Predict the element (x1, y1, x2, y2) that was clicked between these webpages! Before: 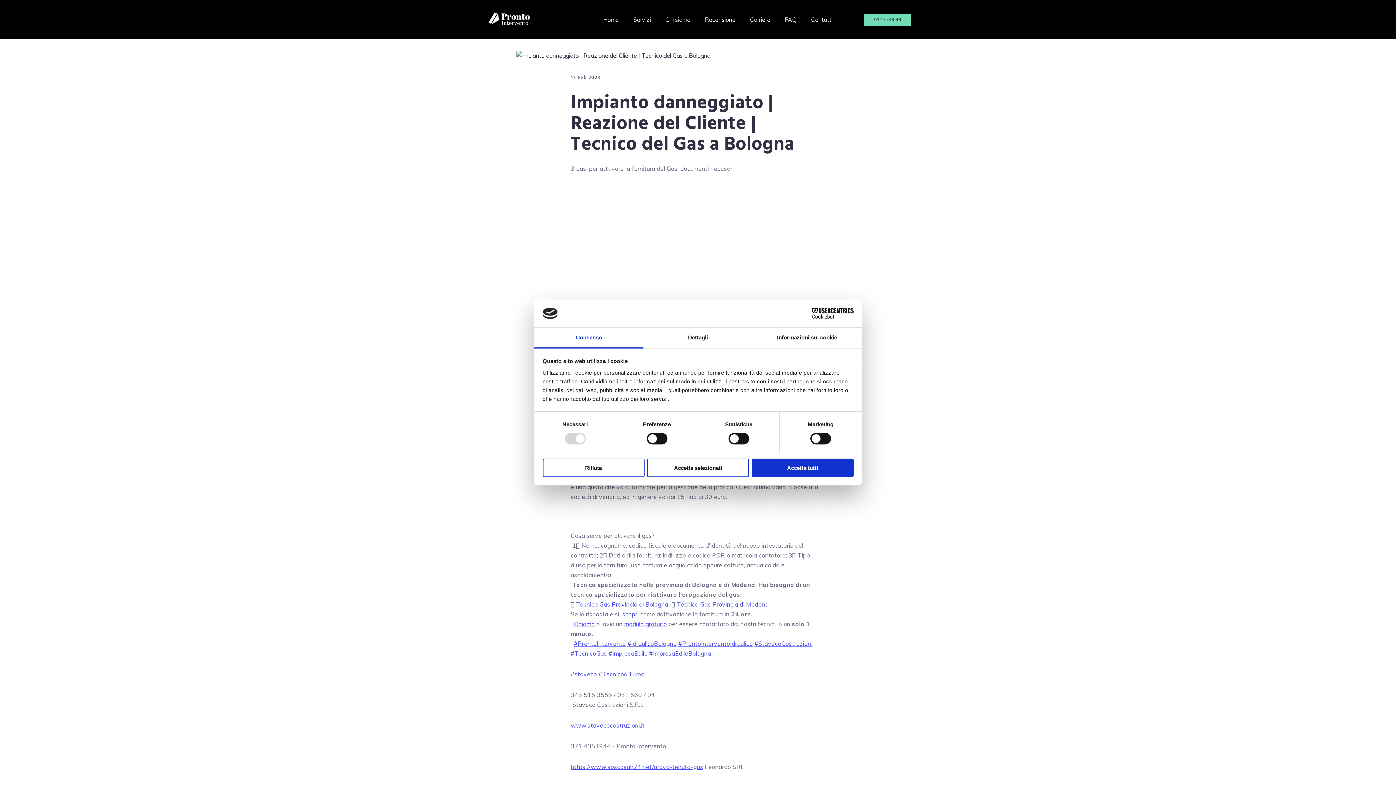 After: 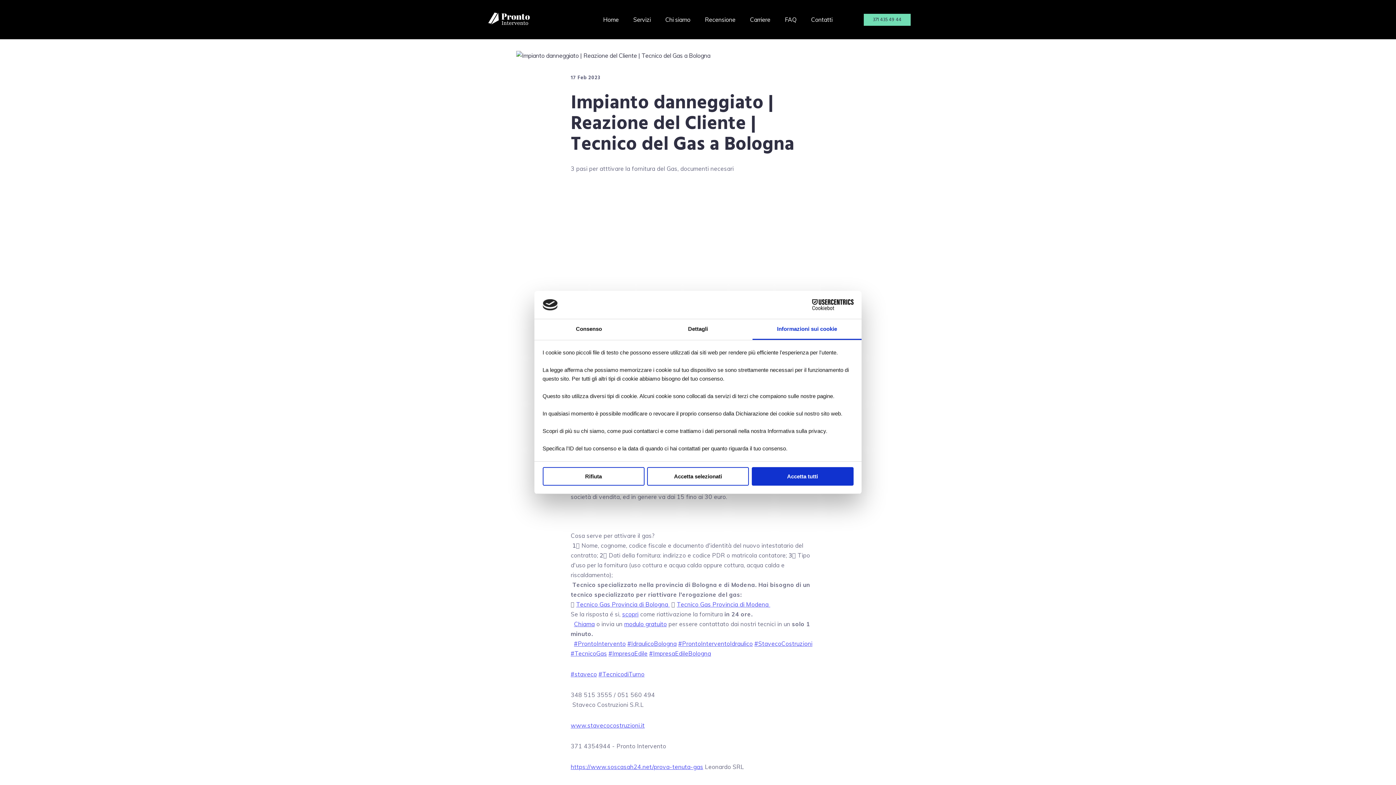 Action: label: Informazioni sui cookie bbox: (752, 327, 861, 348)